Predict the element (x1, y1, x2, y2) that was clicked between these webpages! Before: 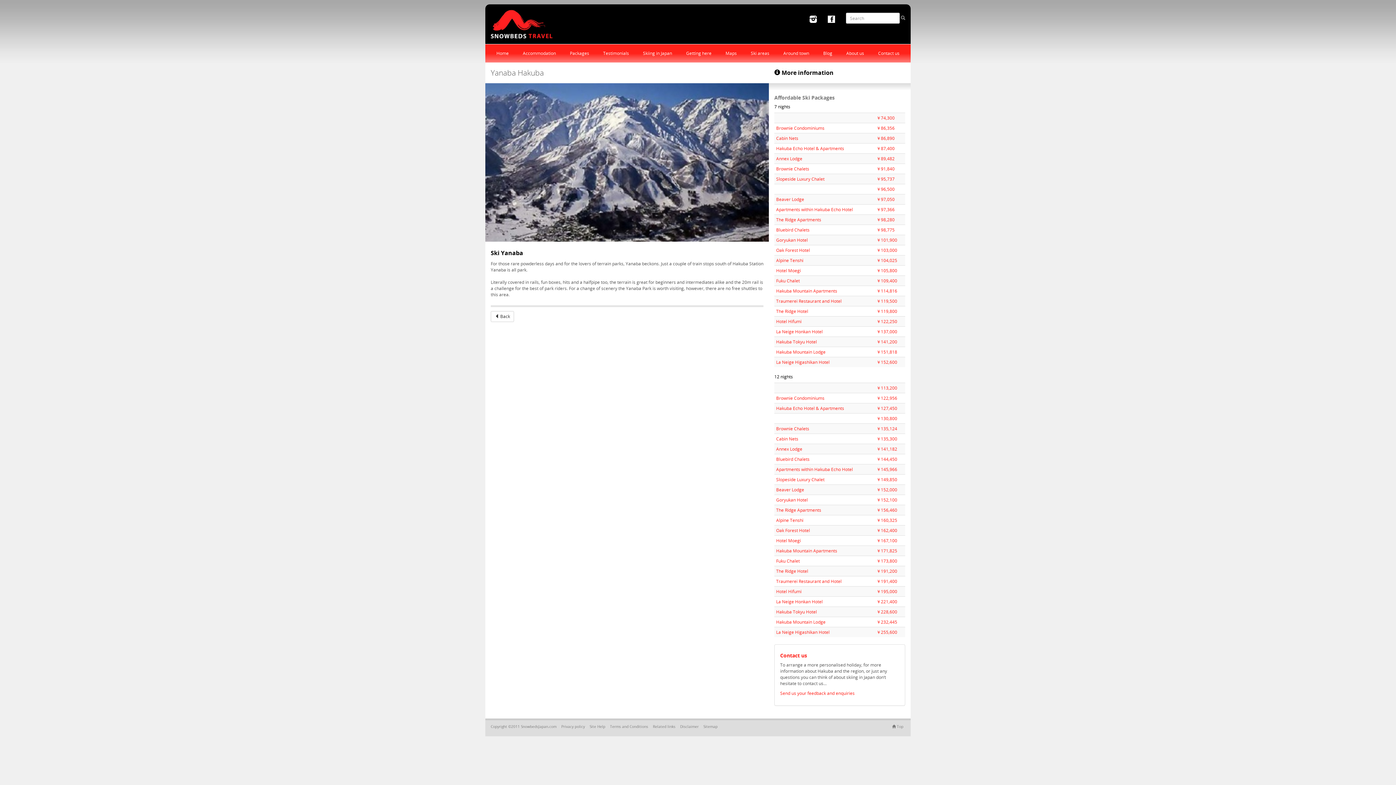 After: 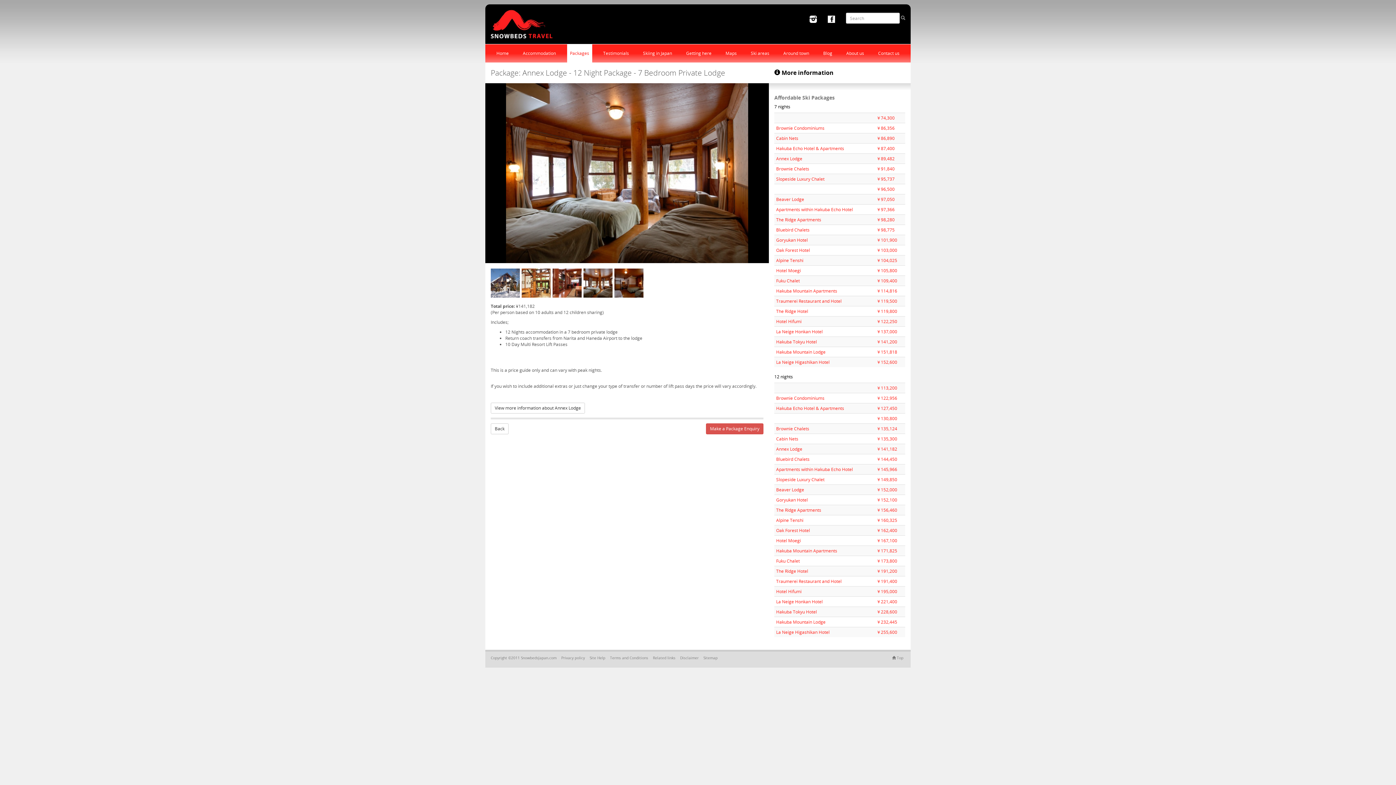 Action: label: ￥141,182 bbox: (876, 446, 897, 452)